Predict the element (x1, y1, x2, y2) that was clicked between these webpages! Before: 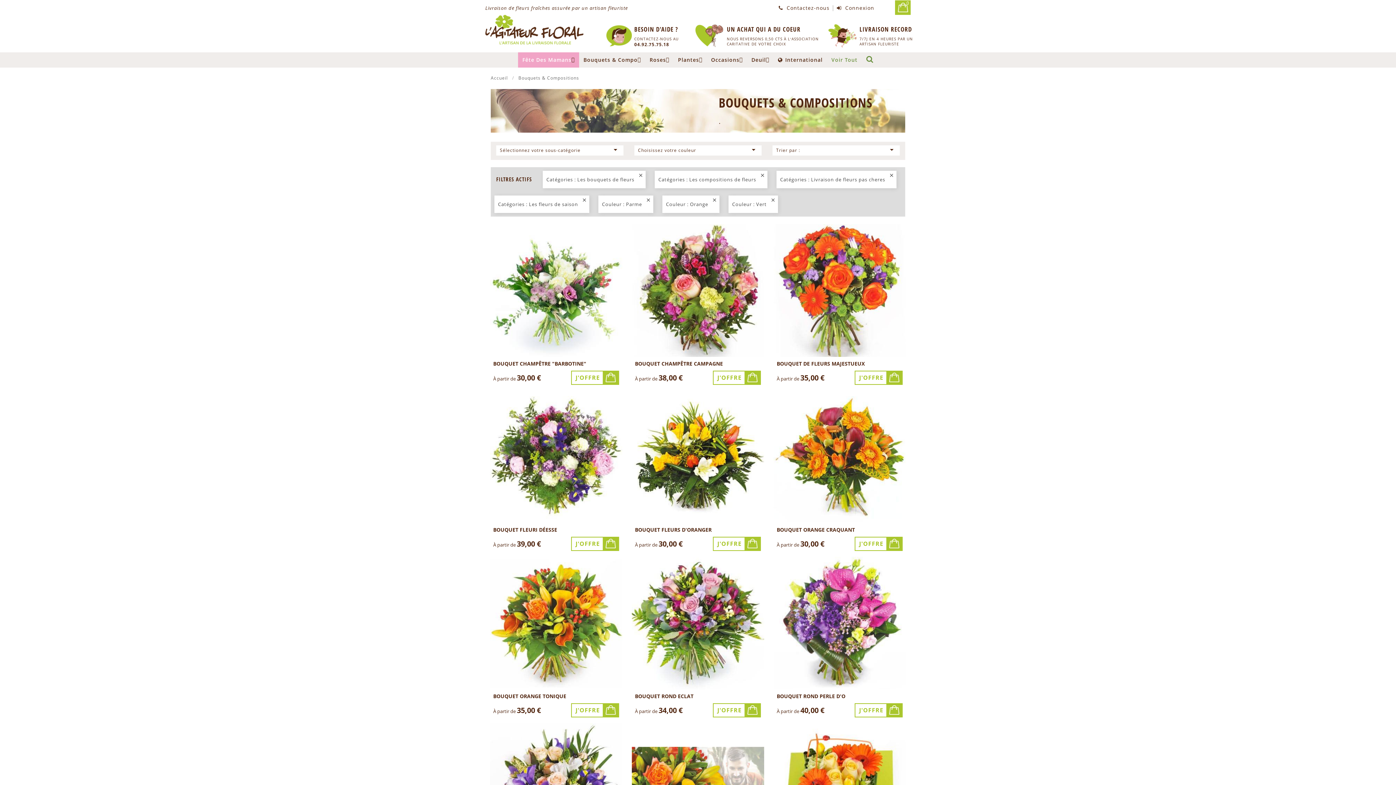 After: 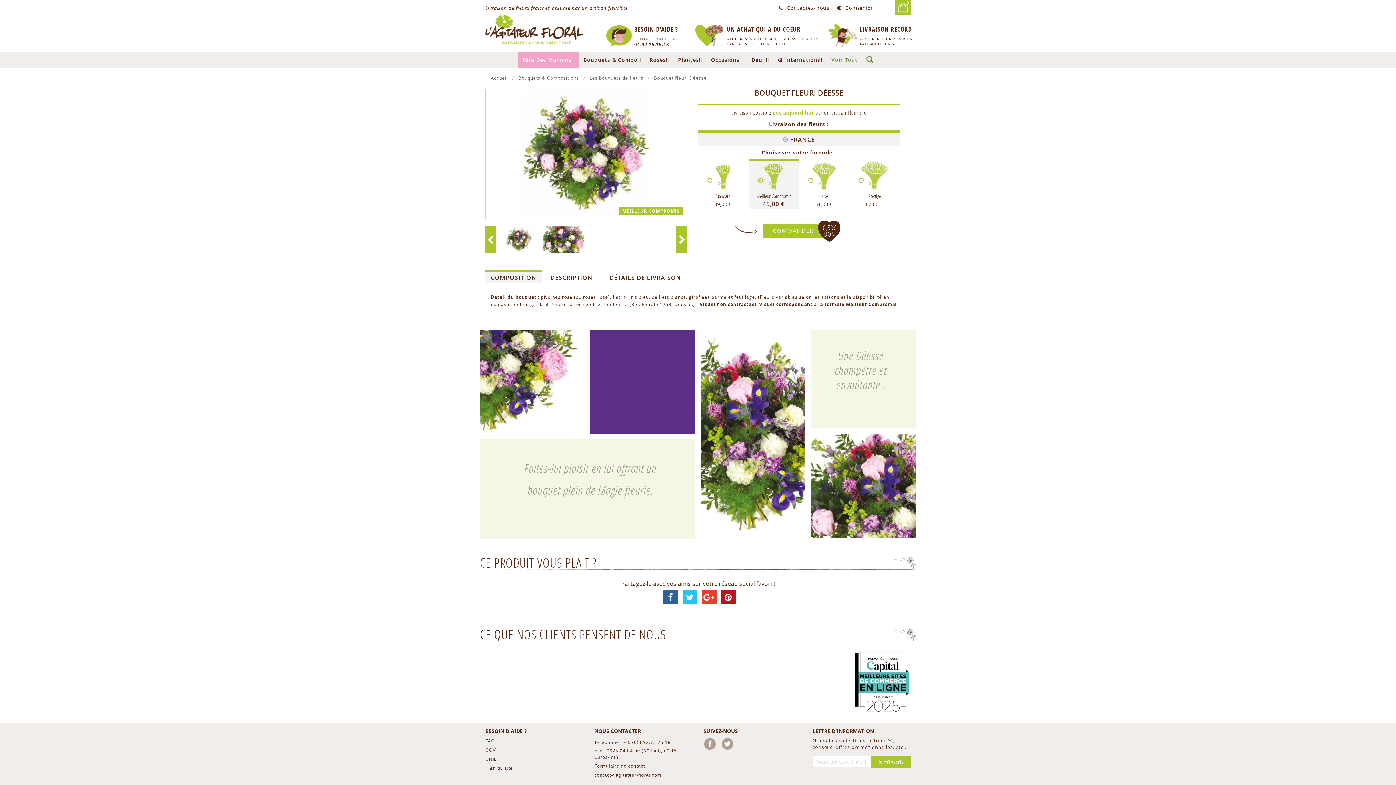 Action: bbox: (489, 390, 623, 523)